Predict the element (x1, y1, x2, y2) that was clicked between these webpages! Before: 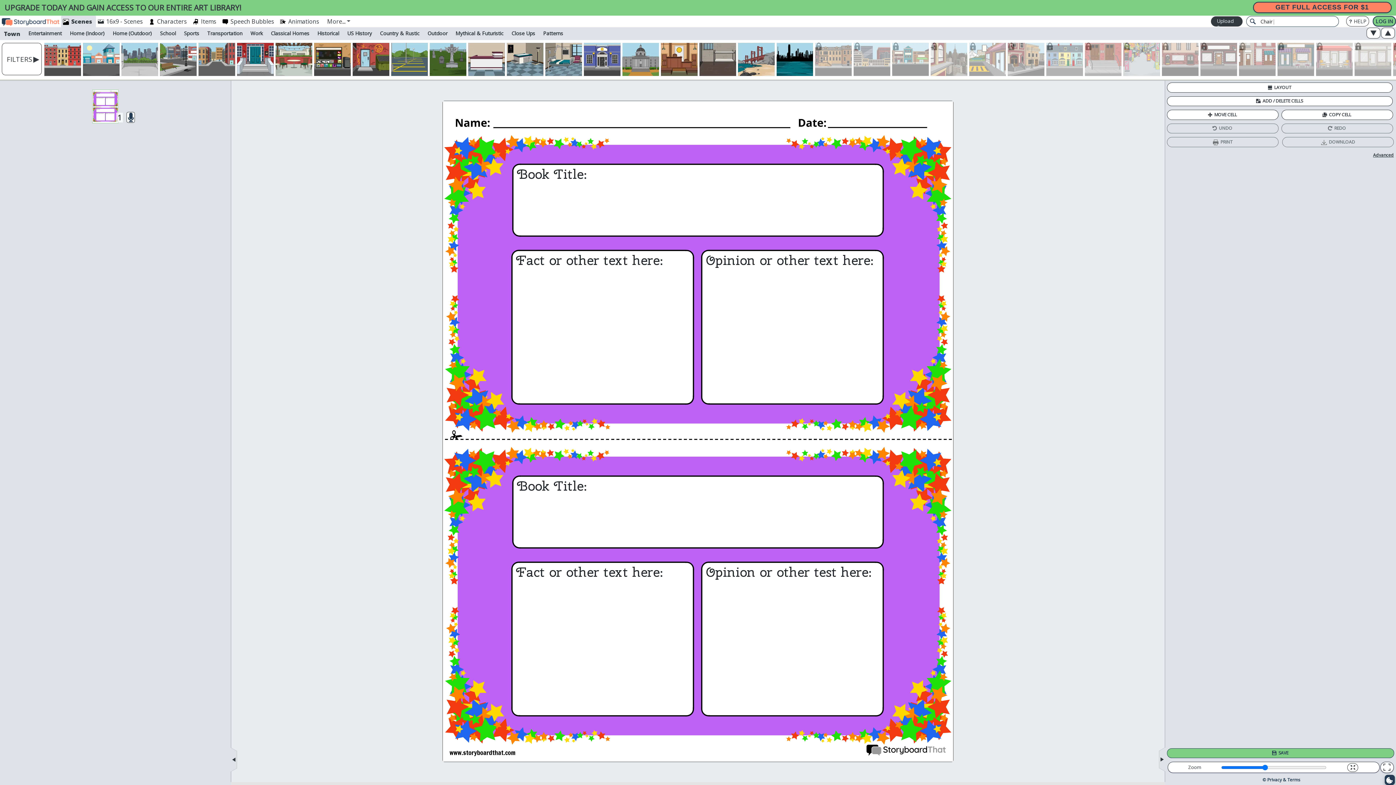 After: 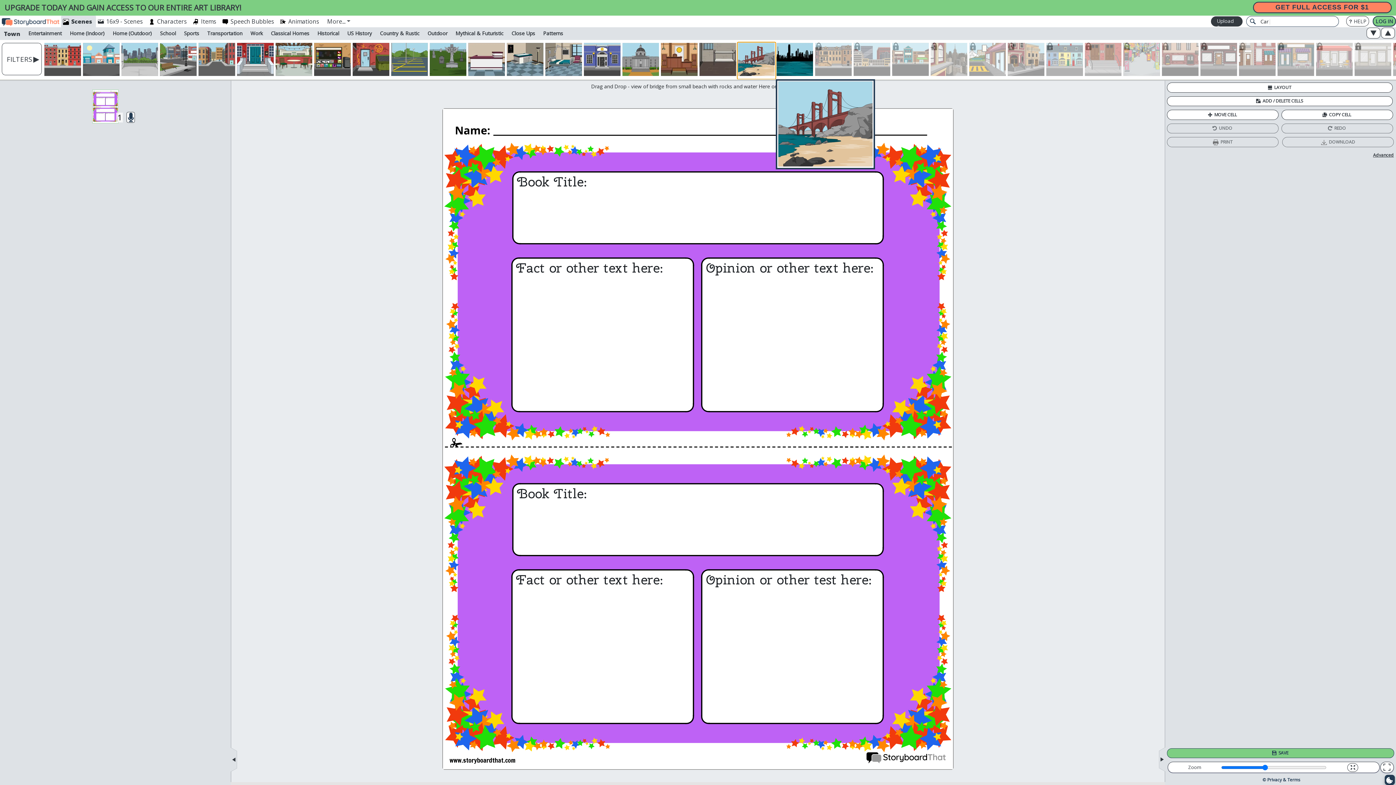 Action: bbox: (737, 42, 776, 79)